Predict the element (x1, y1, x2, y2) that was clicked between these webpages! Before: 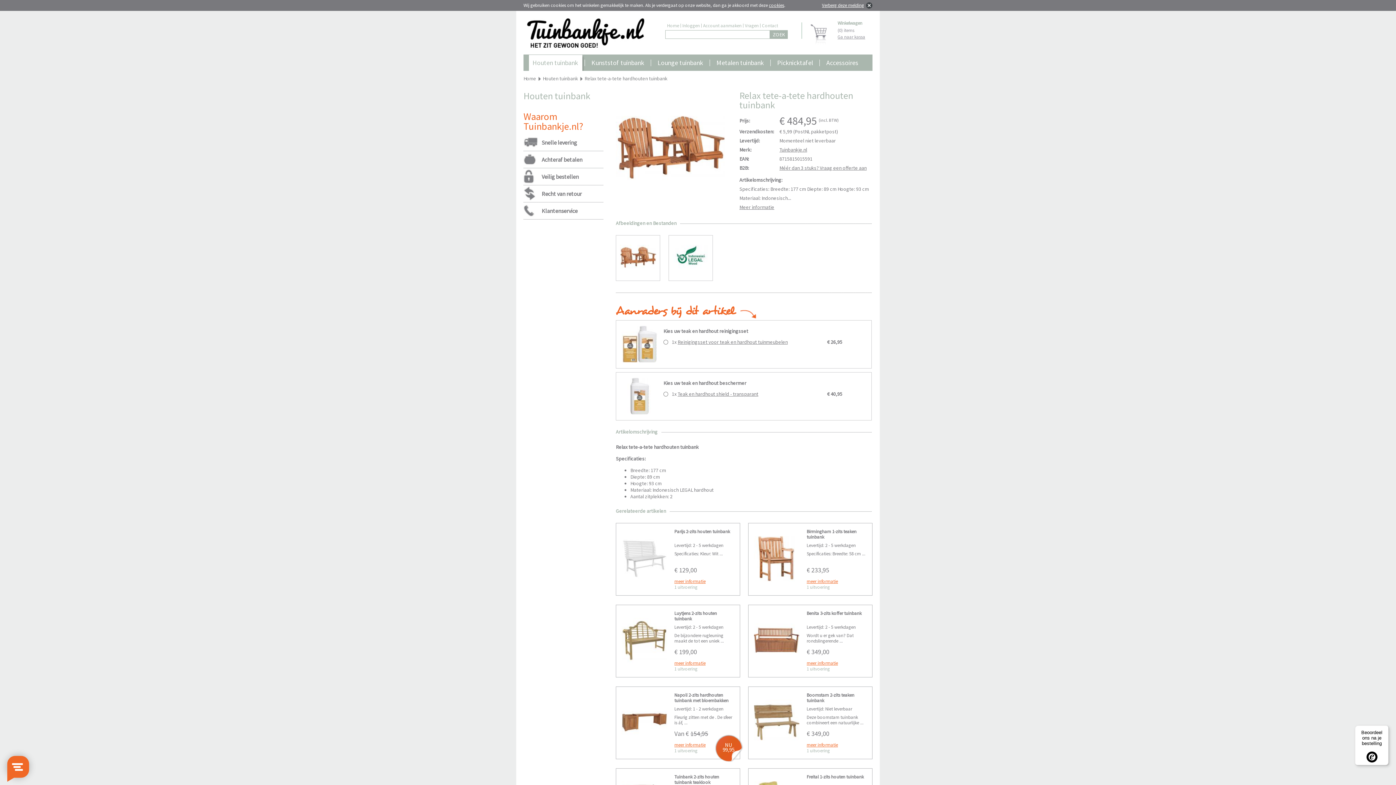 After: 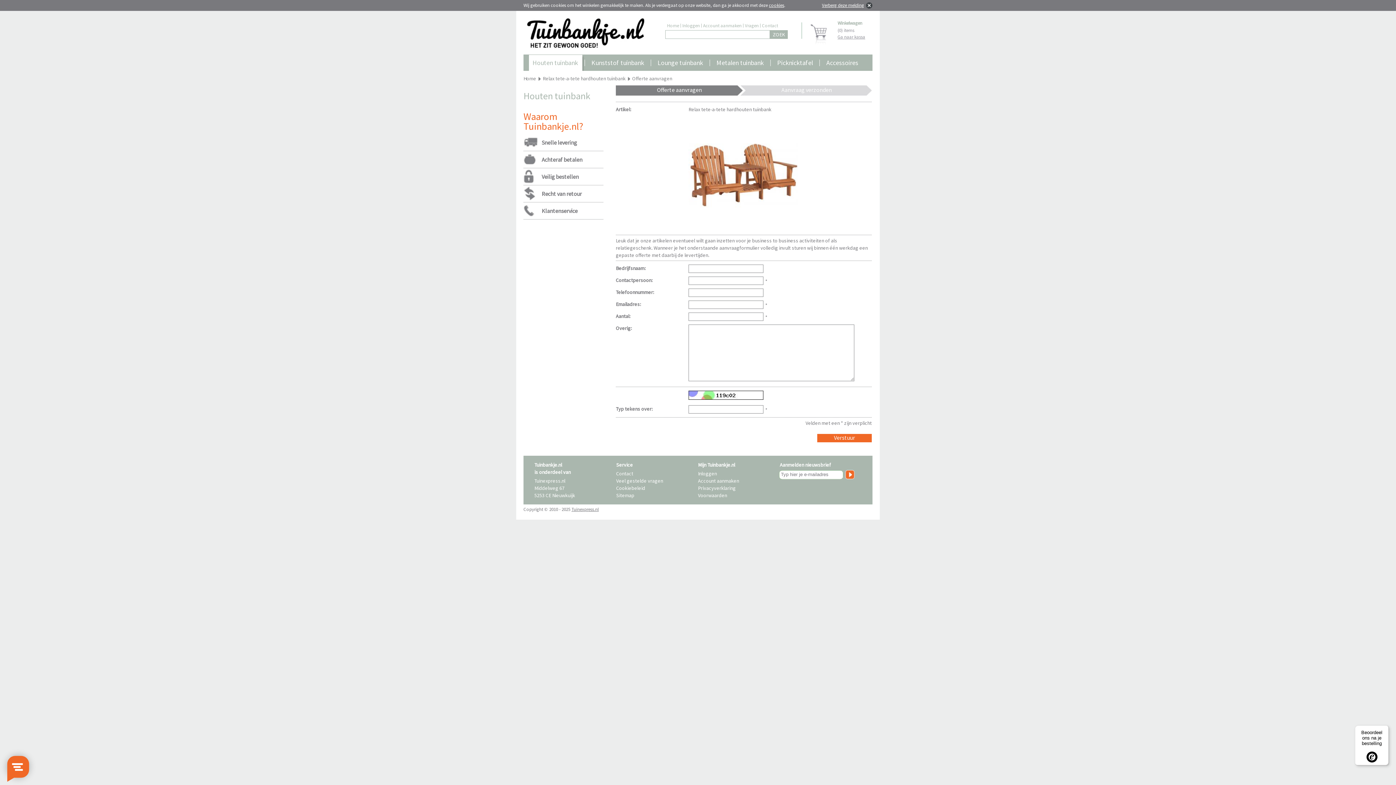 Action: bbox: (779, 164, 866, 171) label: Méér dan 3 stuks? Vraag een offerte aan